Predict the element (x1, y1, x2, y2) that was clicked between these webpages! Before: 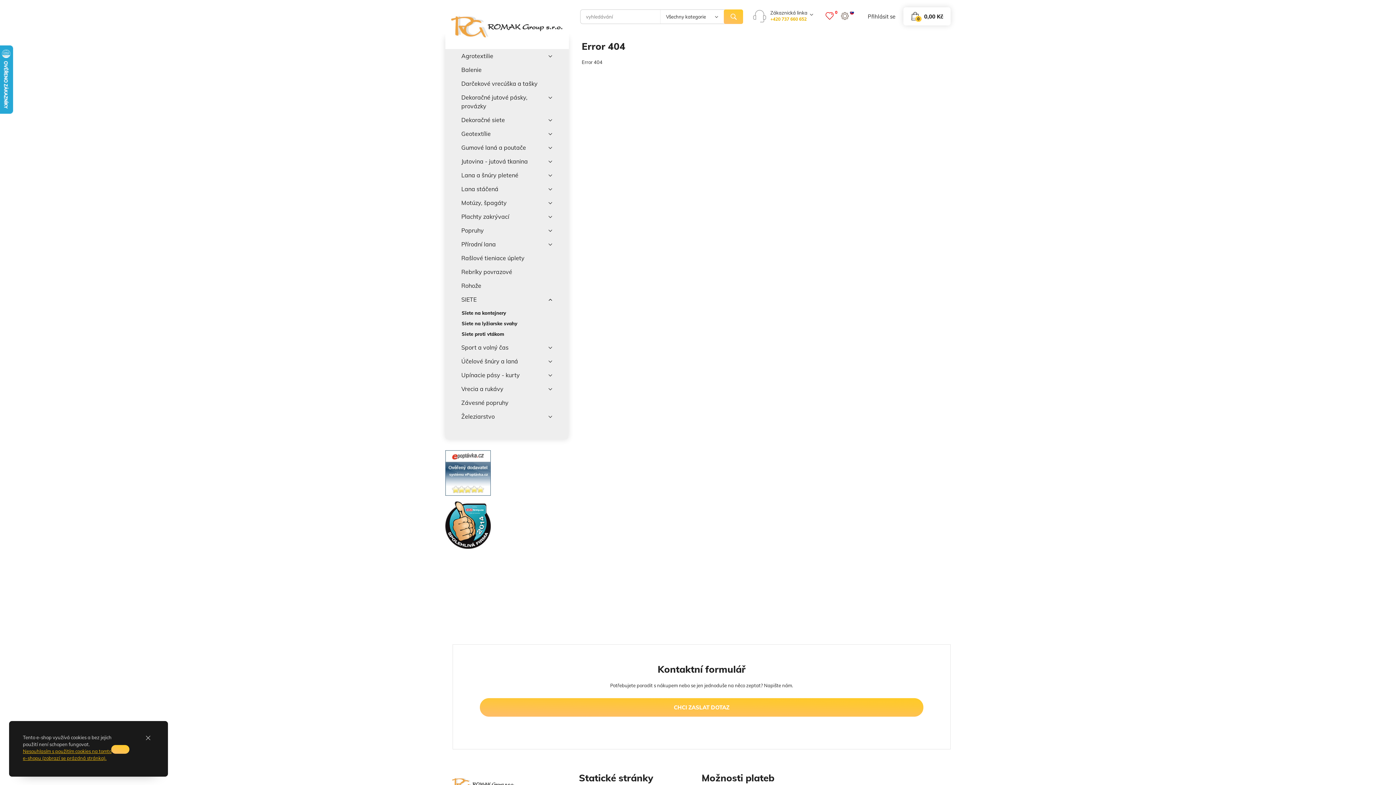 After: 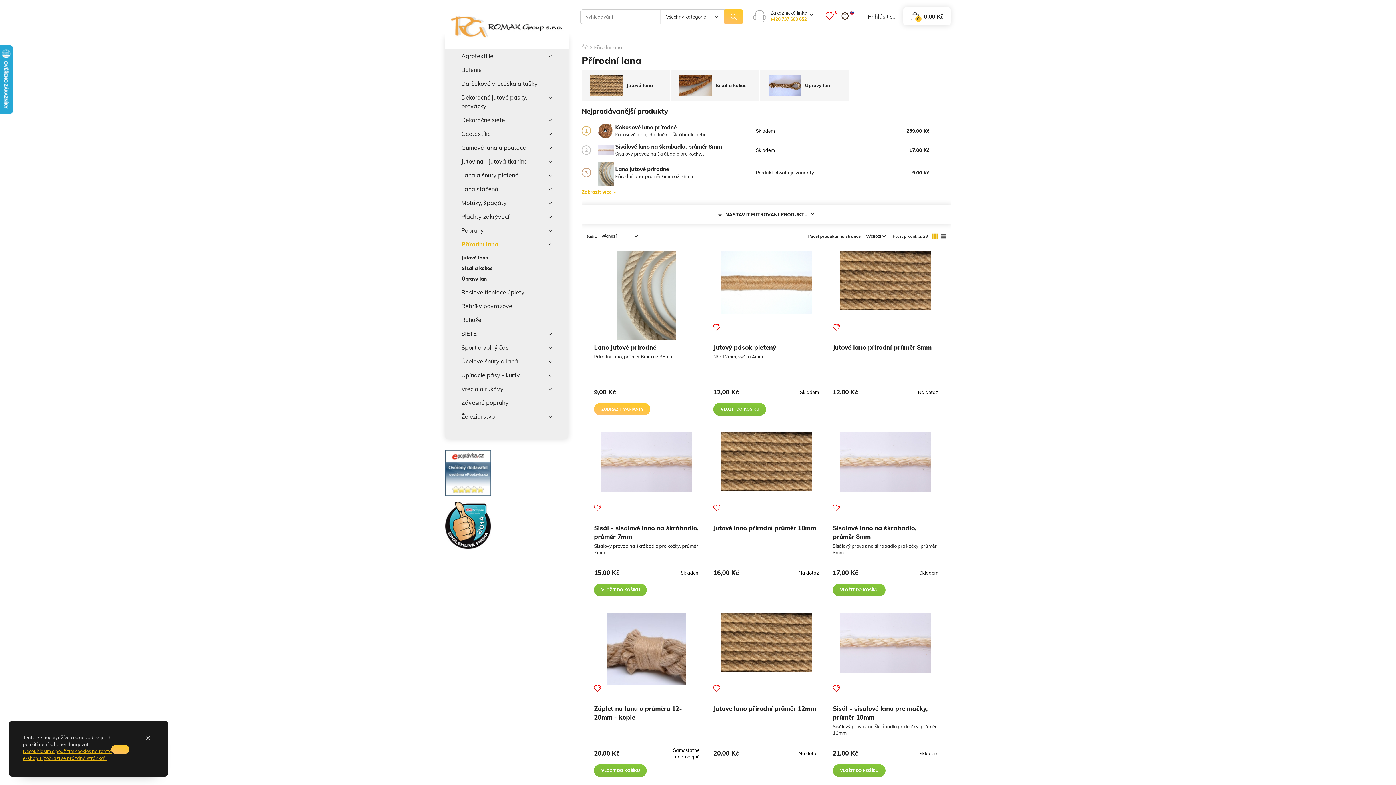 Action: bbox: (461, 237, 552, 251) label: Přírodní lana